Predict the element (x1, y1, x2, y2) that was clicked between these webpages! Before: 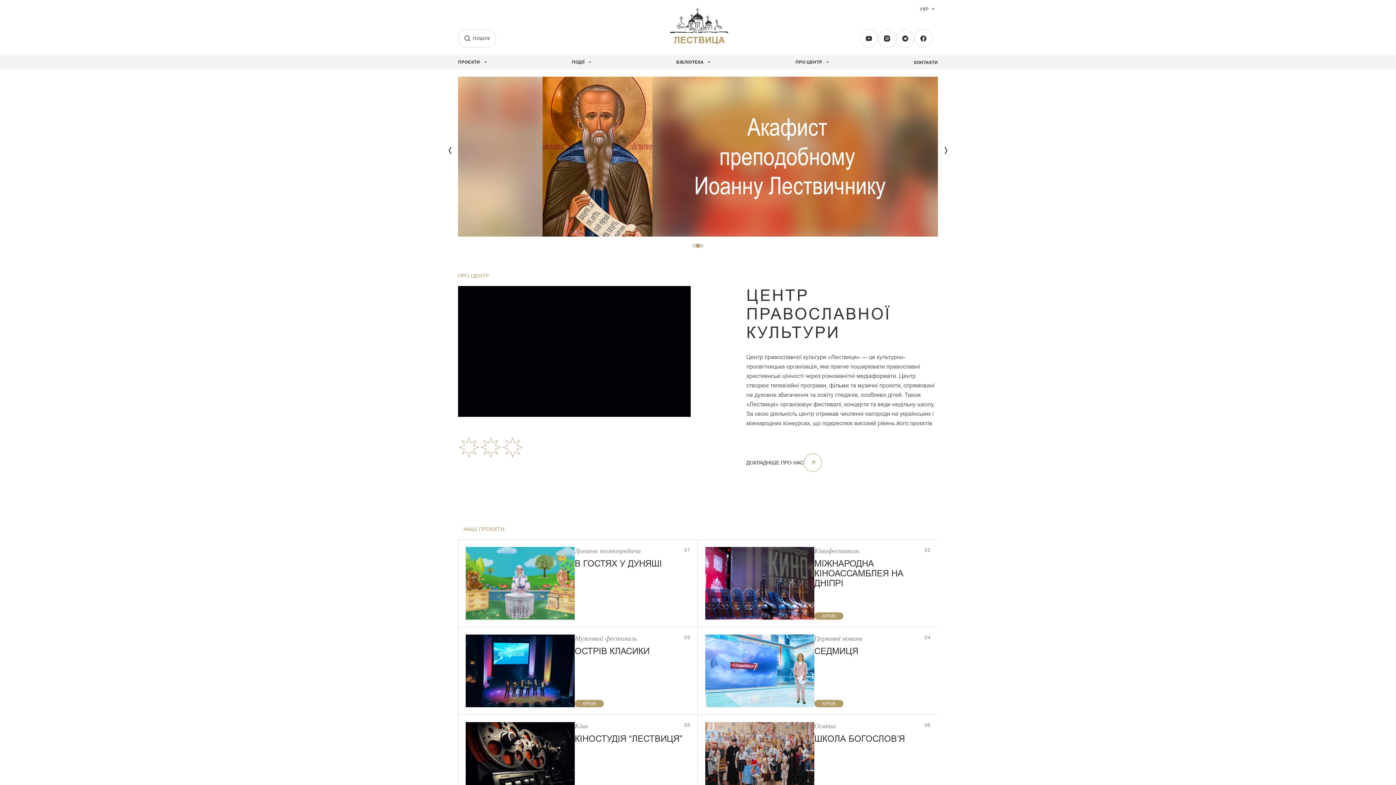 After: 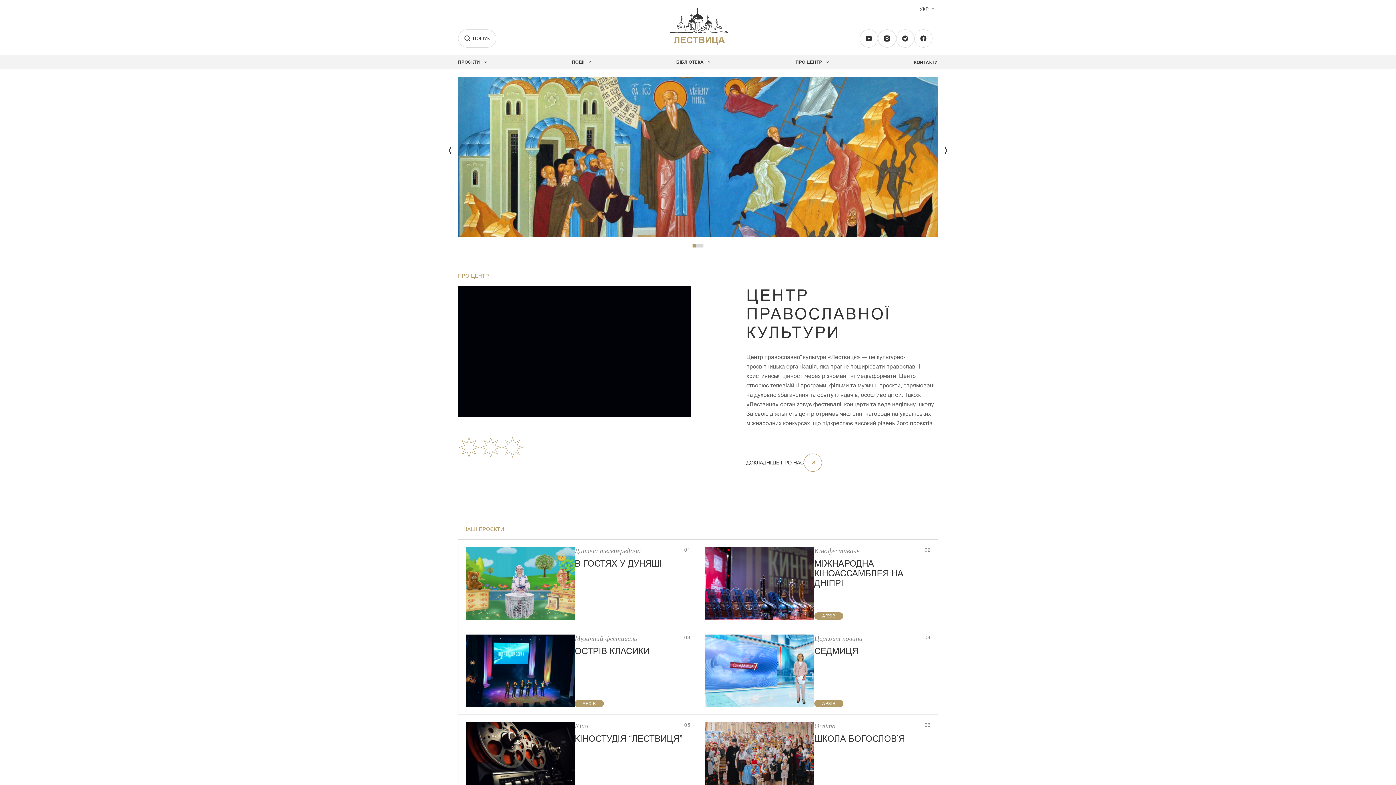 Action: bbox: (692, 244, 696, 247)